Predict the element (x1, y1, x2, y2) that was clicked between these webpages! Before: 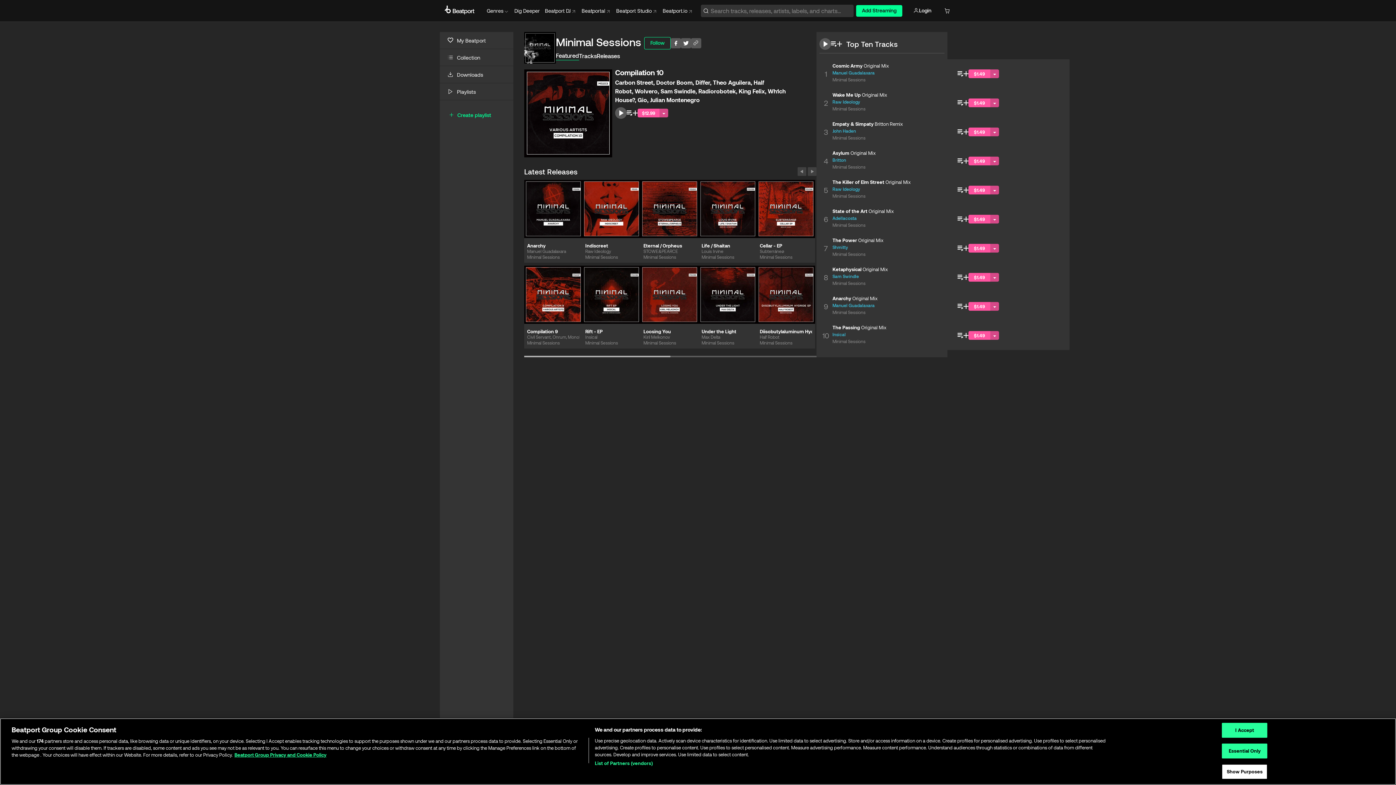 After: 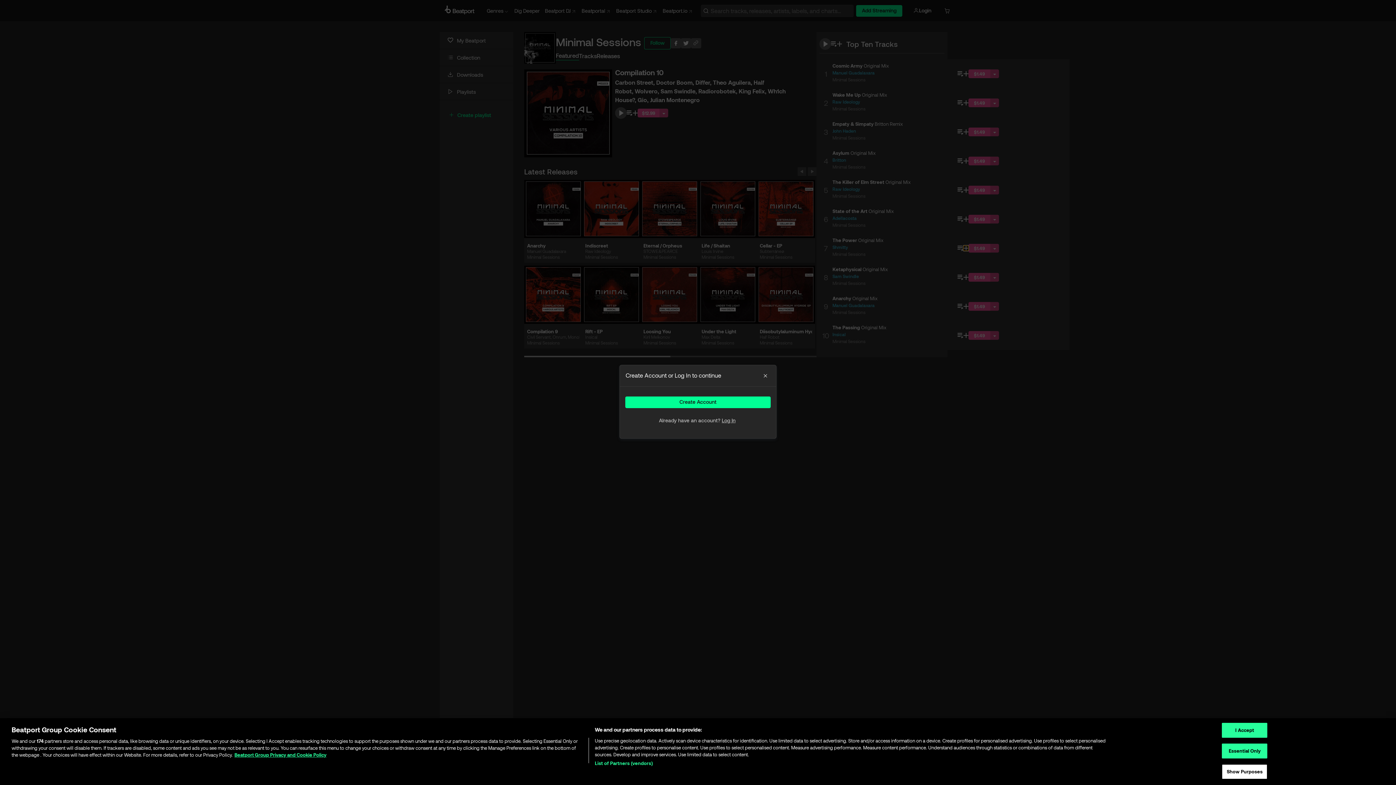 Action: bbox: (963, 245, 968, 250)